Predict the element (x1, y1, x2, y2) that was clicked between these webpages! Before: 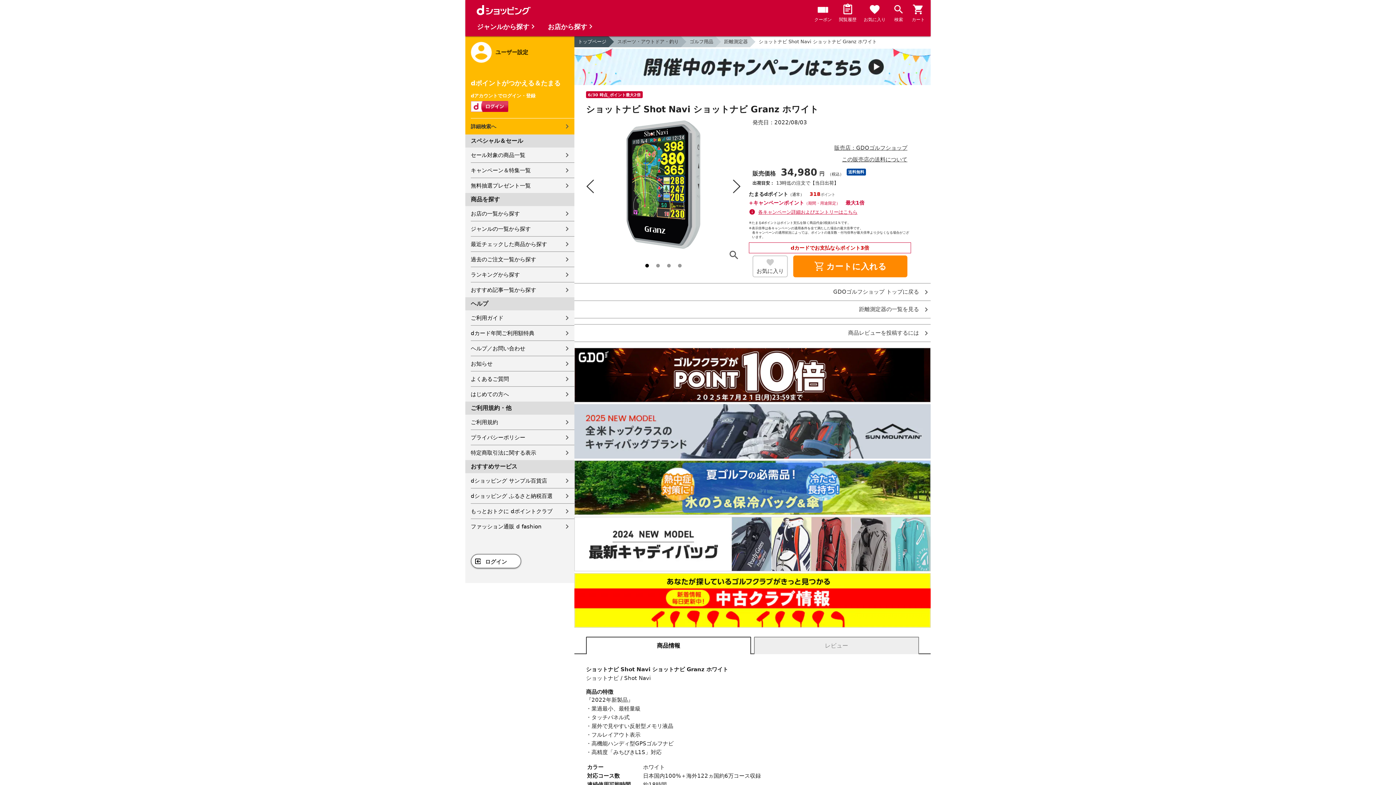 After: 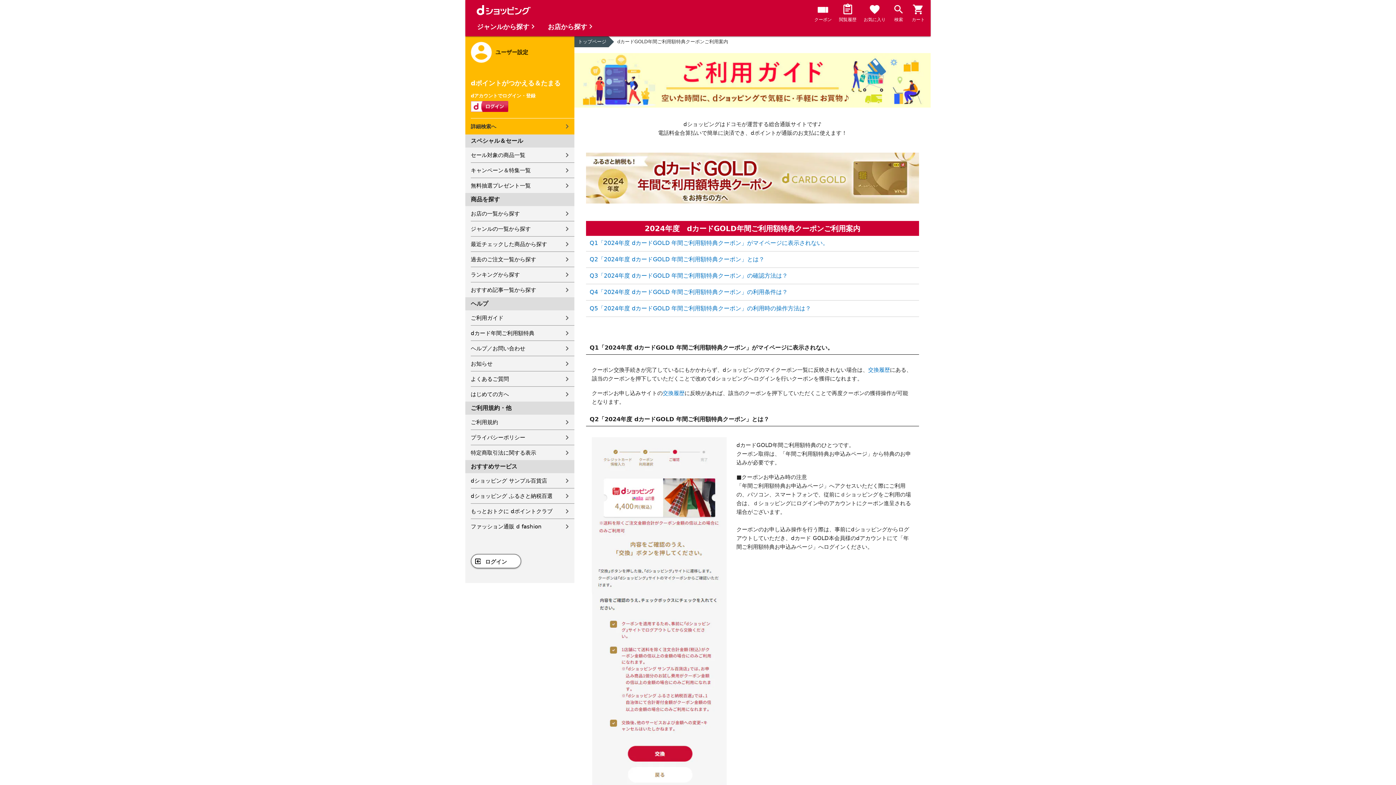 Action: label: dカード年間ご利用額特典 bbox: (470, 325, 574, 340)